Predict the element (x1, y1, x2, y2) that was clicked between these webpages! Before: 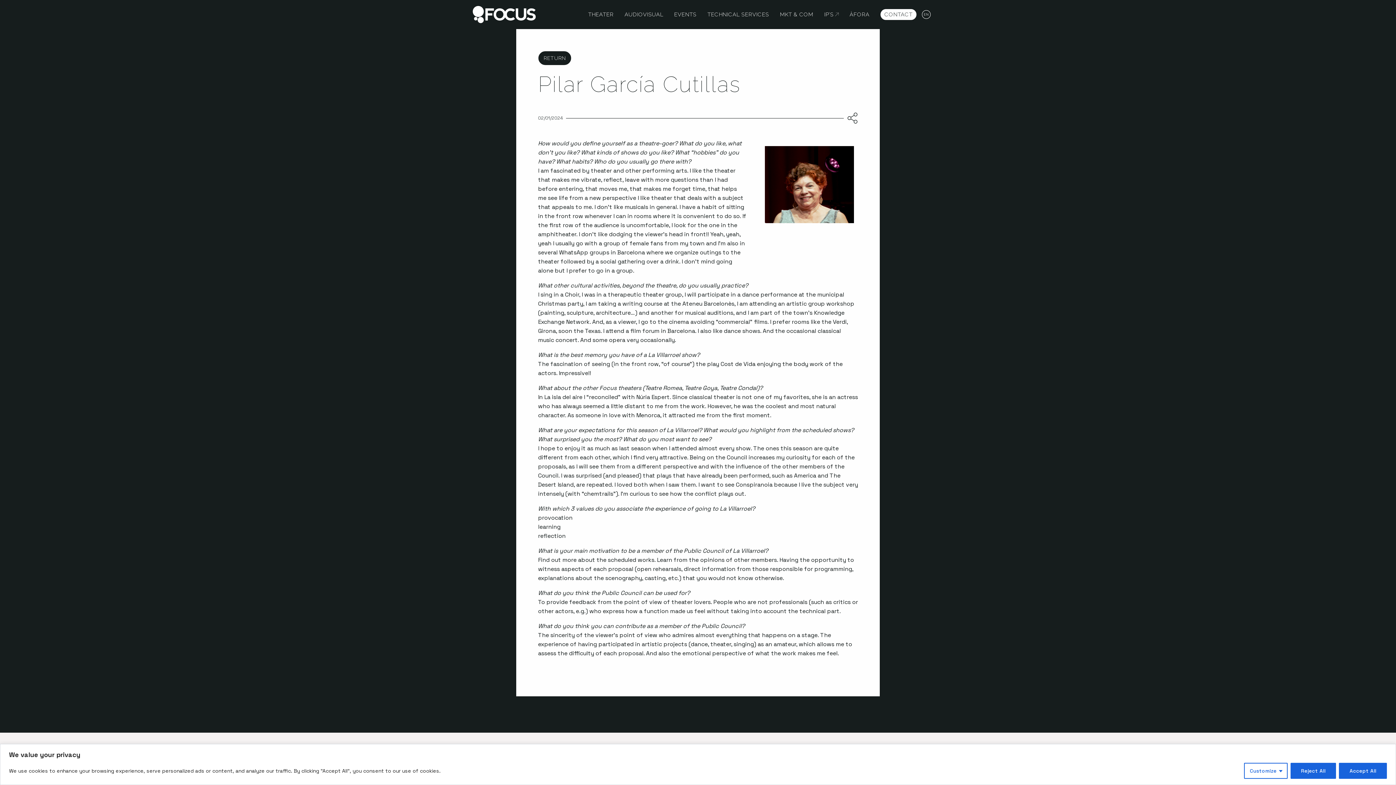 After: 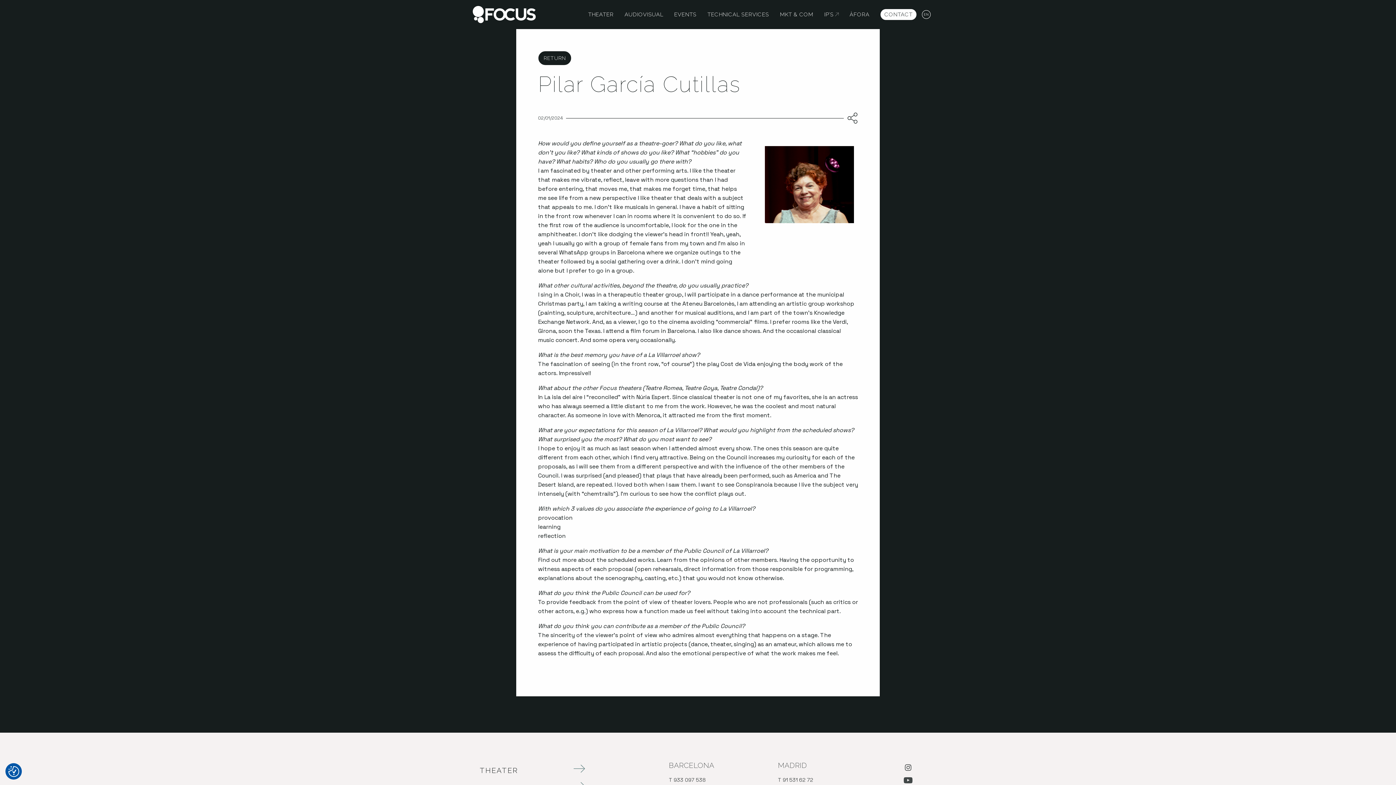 Action: label: Accept All bbox: (1339, 763, 1387, 779)